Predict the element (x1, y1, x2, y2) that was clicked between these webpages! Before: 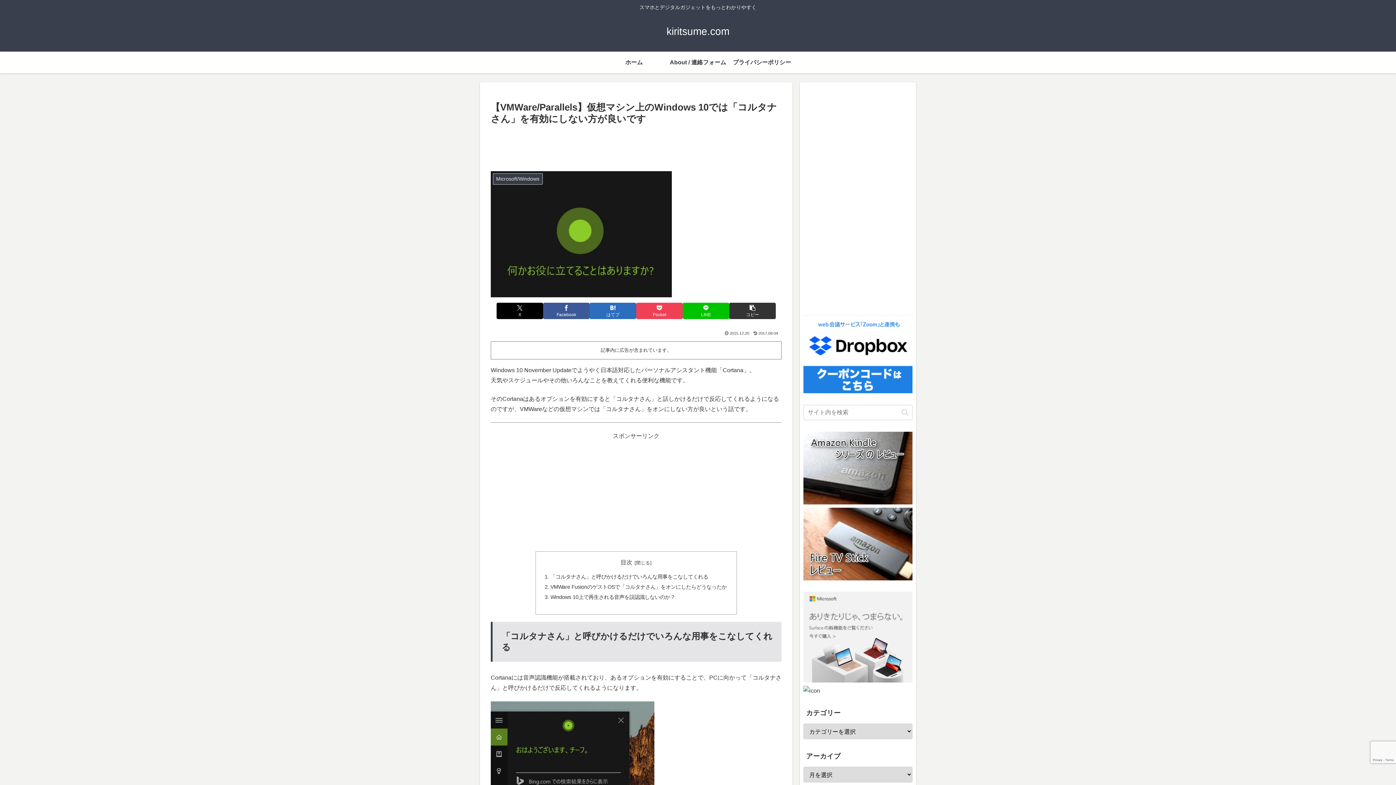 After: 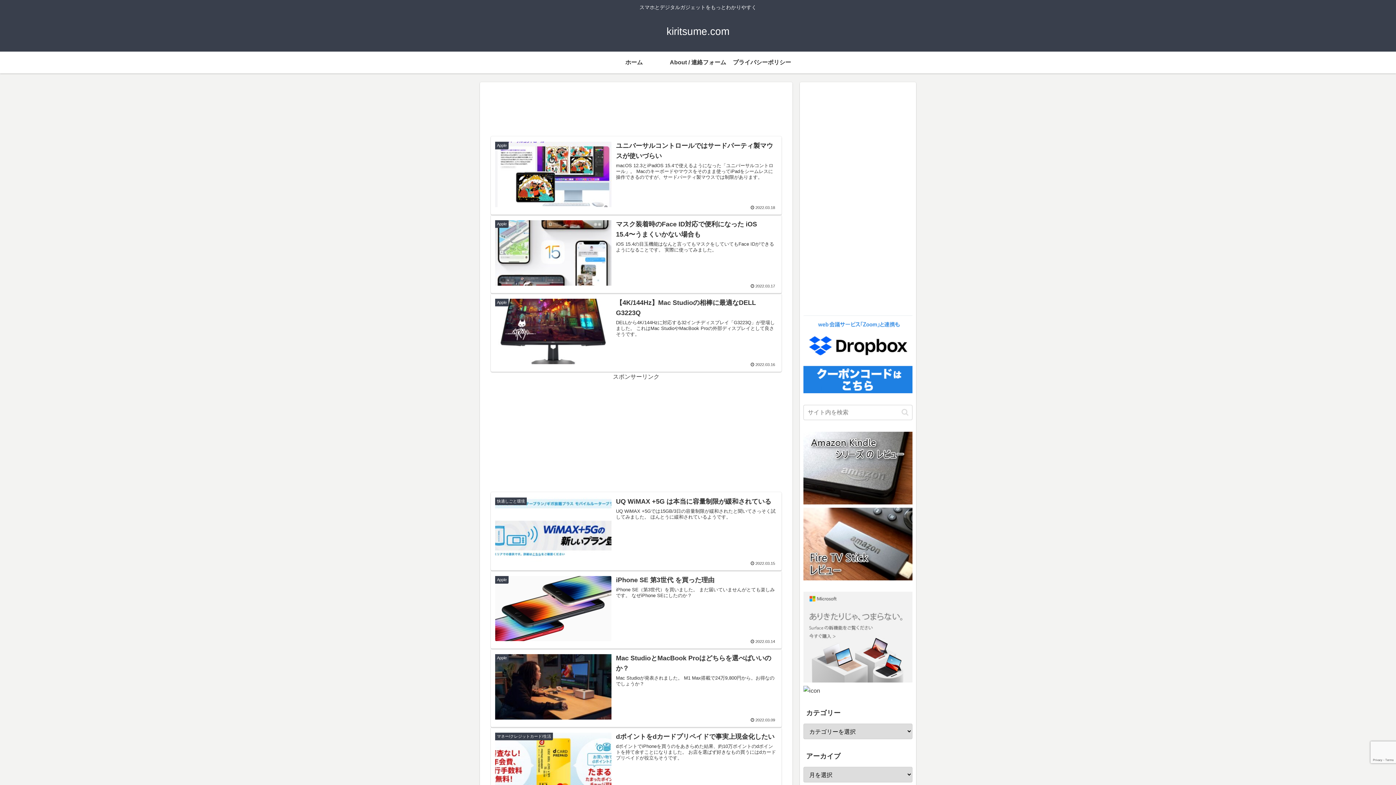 Action: bbox: (660, 29, 735, 35) label: kiritsume.com